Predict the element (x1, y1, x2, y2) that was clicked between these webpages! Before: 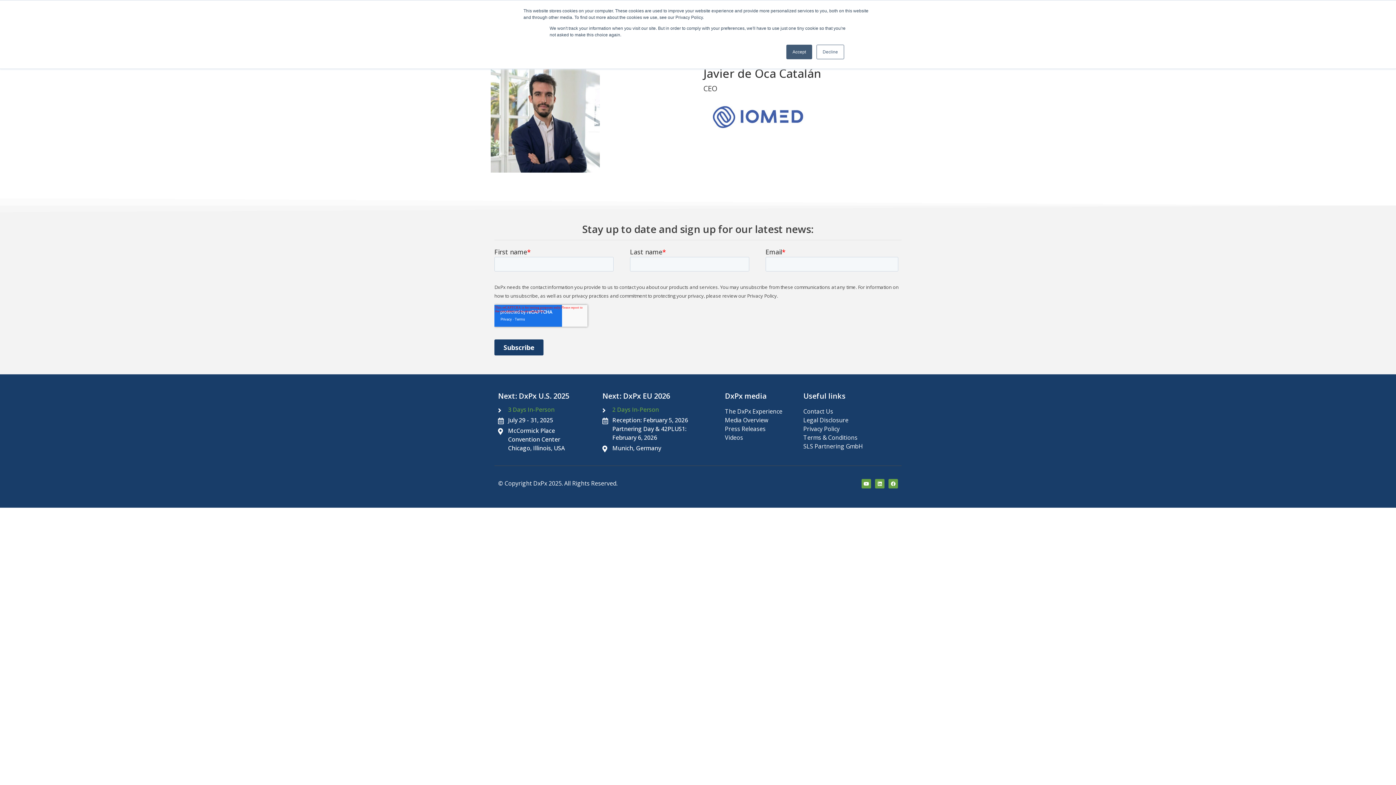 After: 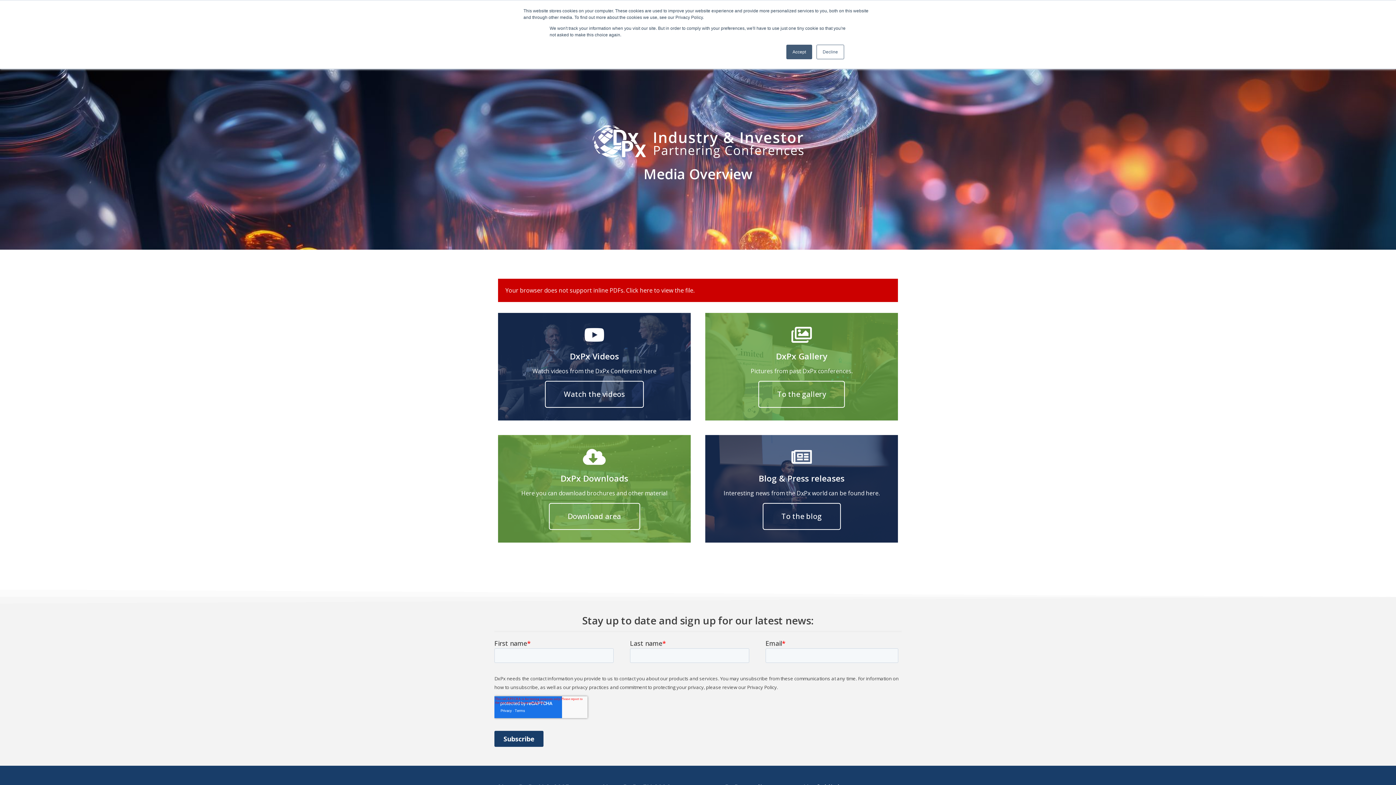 Action: bbox: (725, 416, 796, 424) label: Media Overview